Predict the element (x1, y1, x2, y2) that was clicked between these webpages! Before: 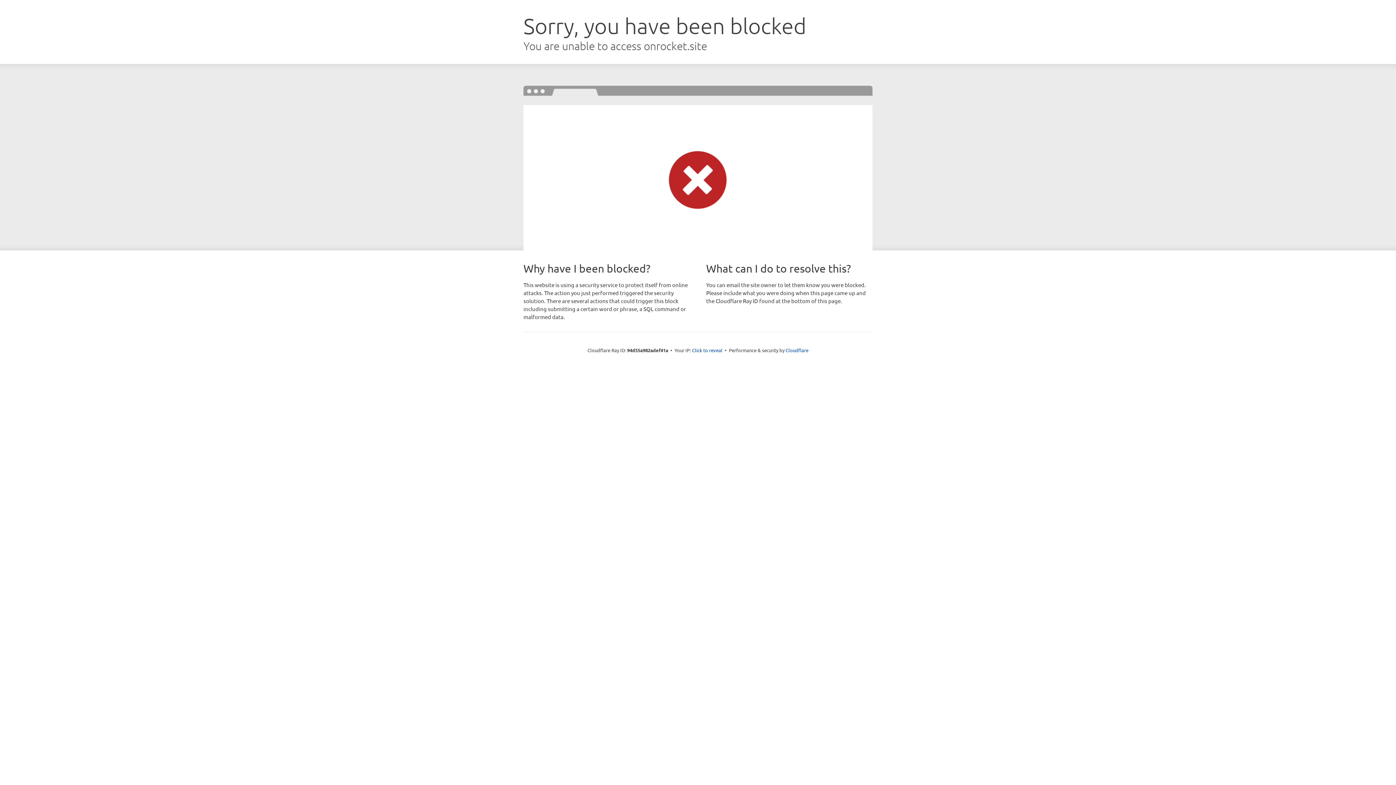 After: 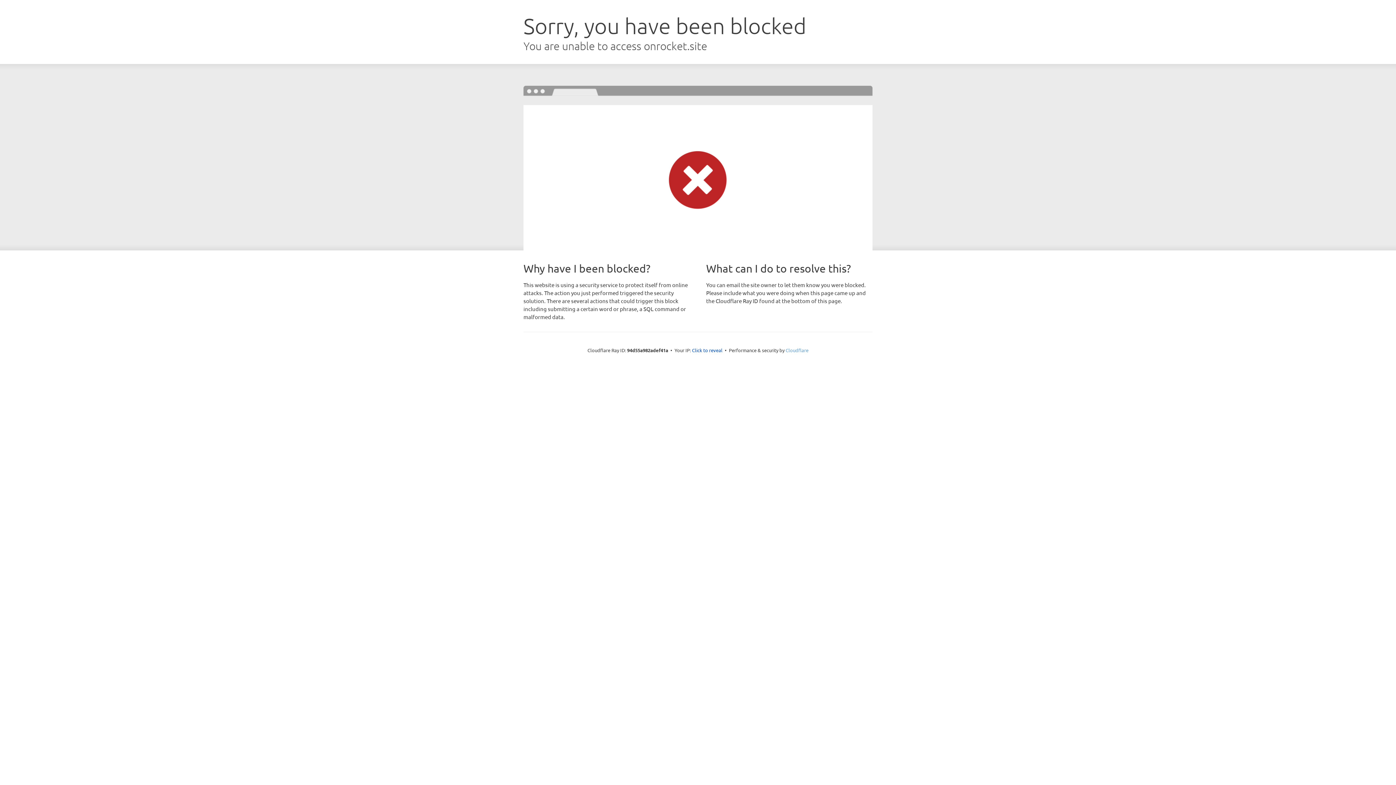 Action: label: Cloudflare bbox: (785, 347, 808, 353)